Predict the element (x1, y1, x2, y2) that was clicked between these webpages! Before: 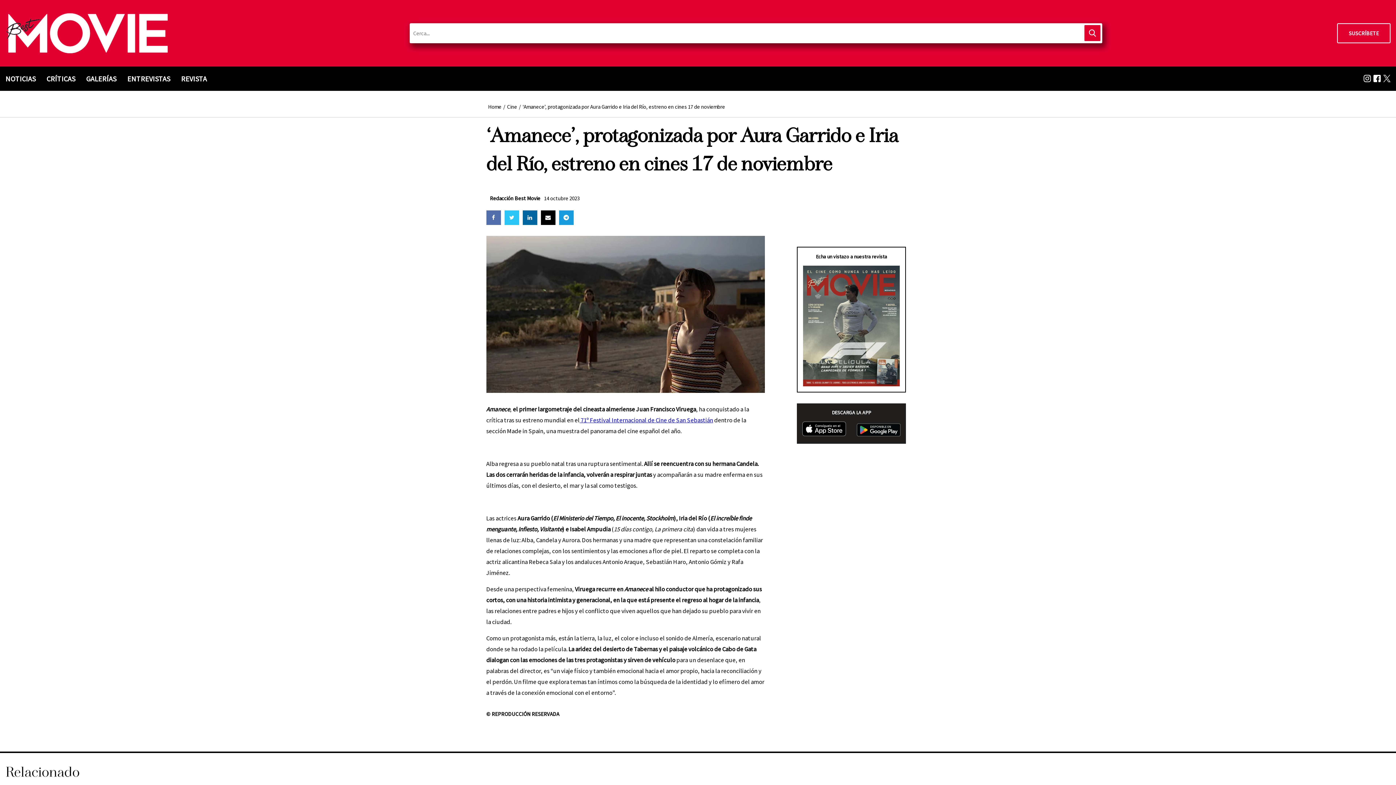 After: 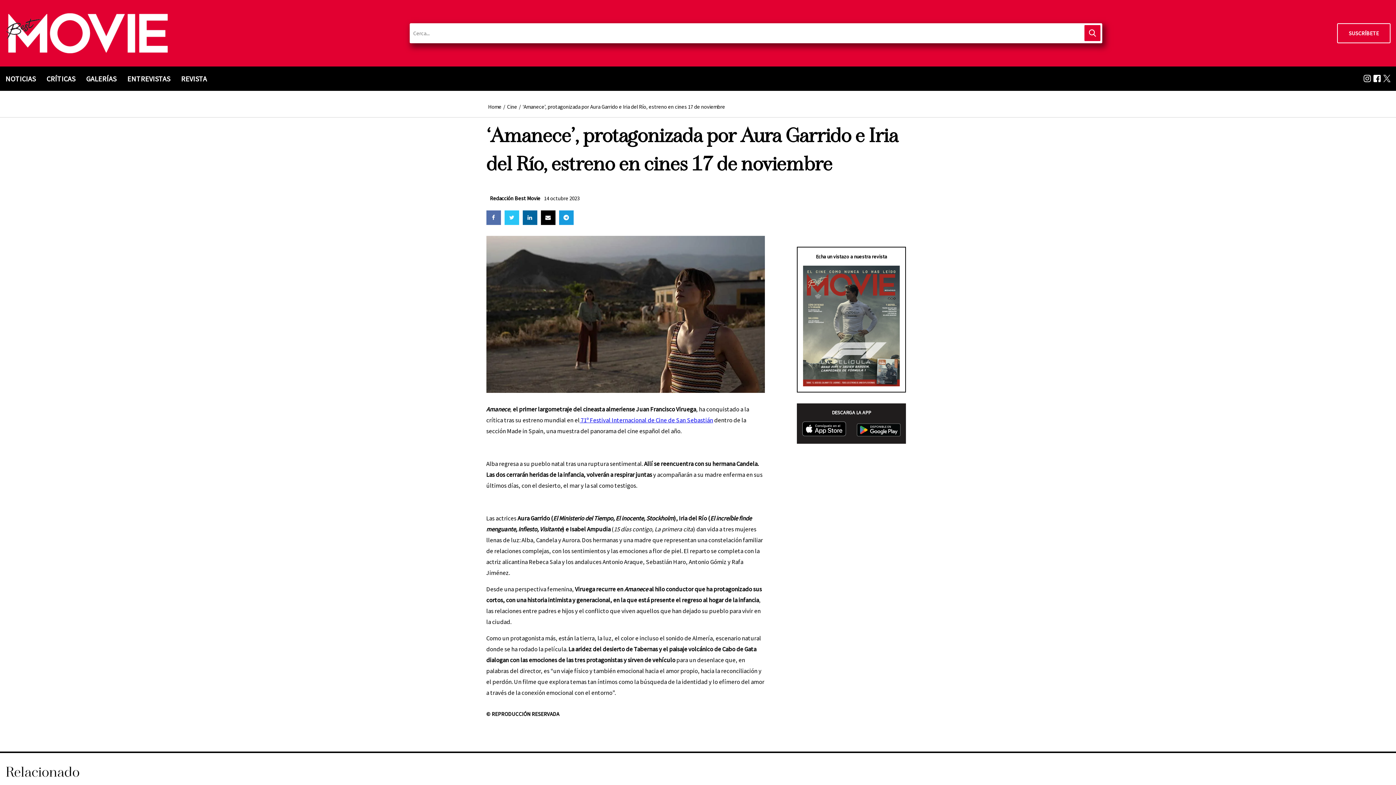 Action: bbox: (504, 210, 519, 225)